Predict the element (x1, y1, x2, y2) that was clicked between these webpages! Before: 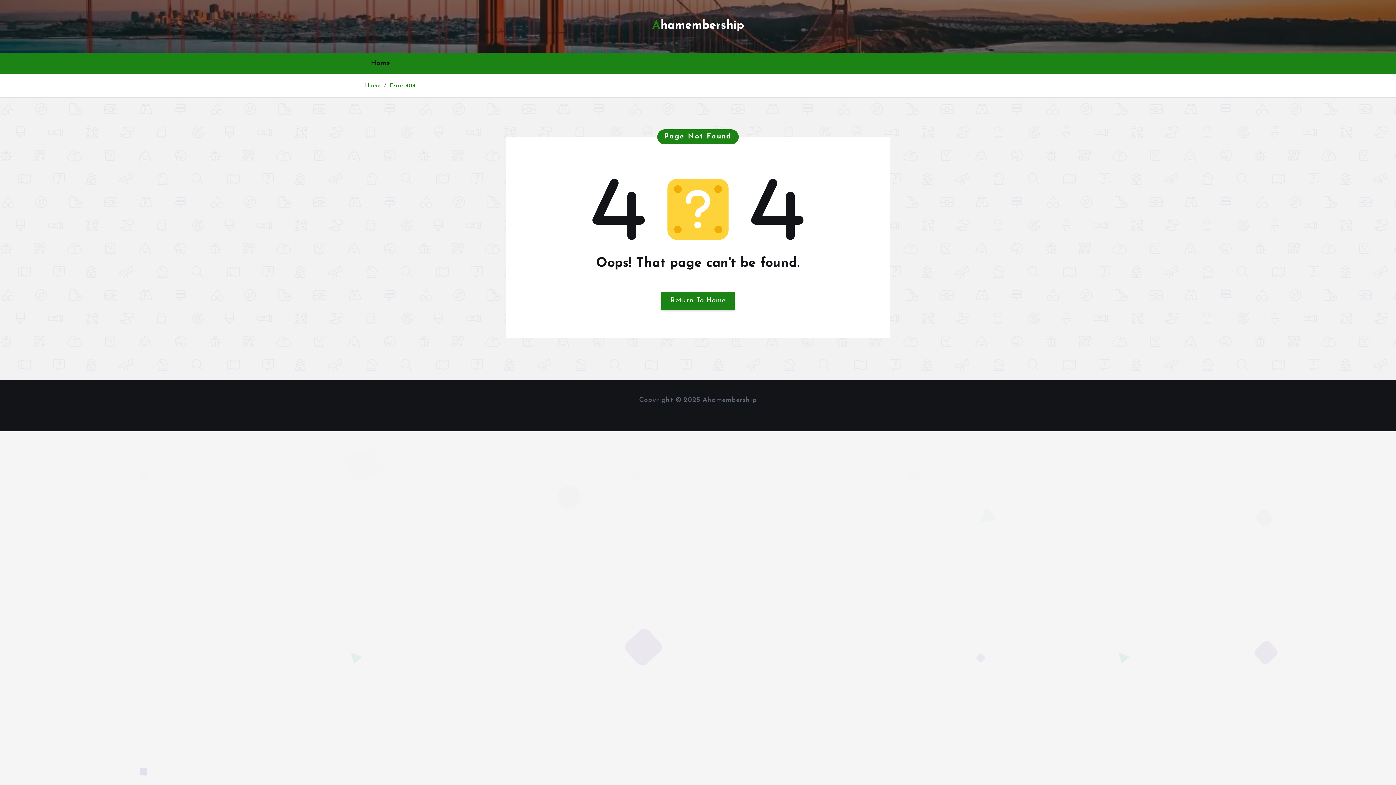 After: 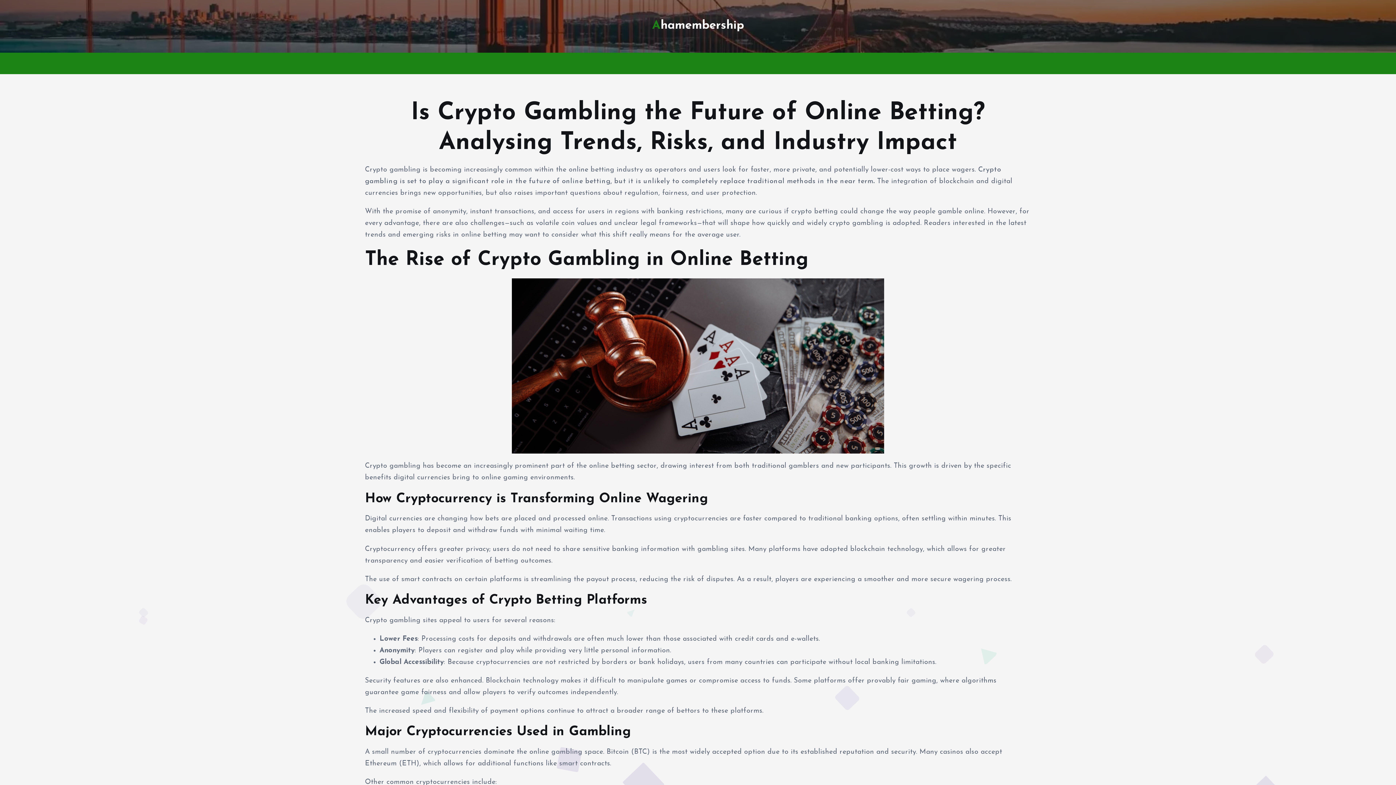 Action: bbox: (365, 83, 380, 88) label: Home